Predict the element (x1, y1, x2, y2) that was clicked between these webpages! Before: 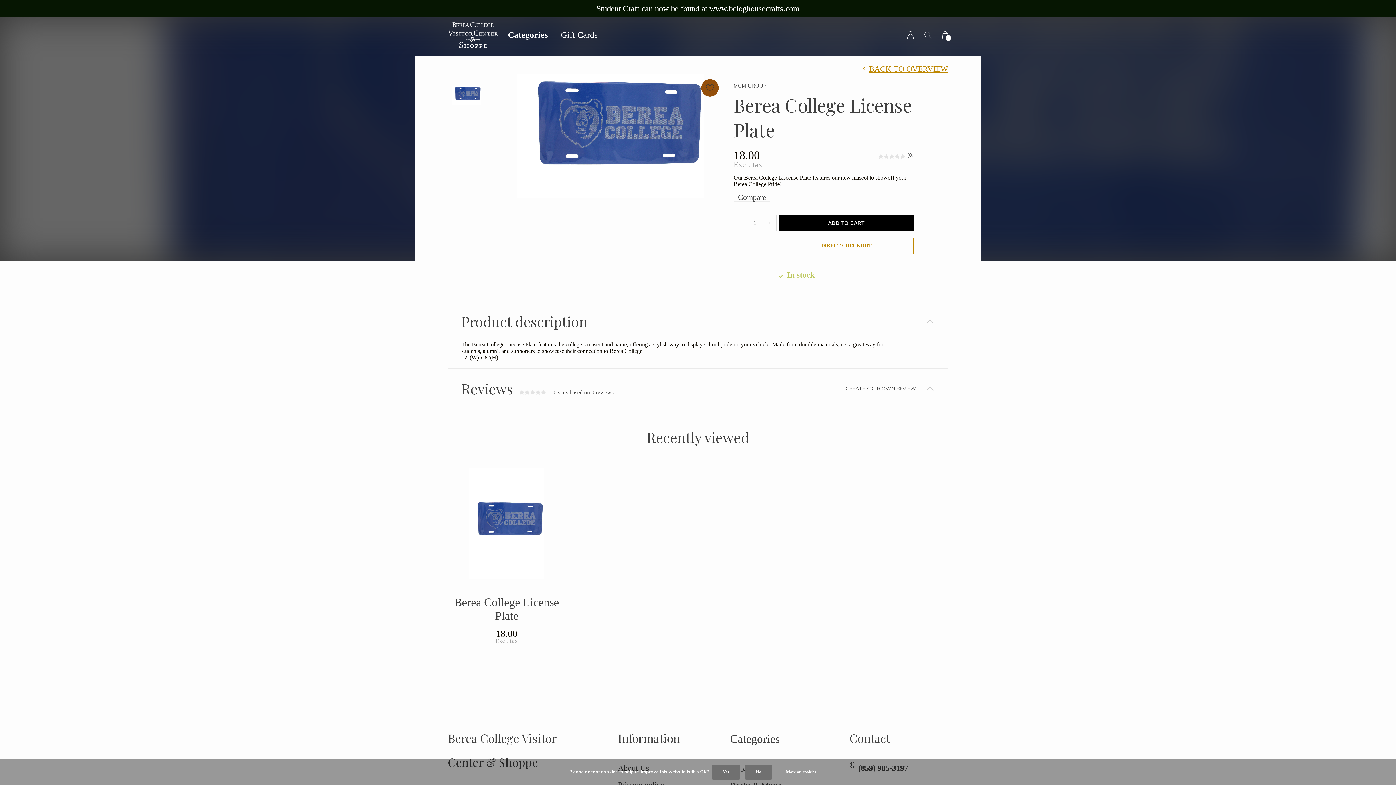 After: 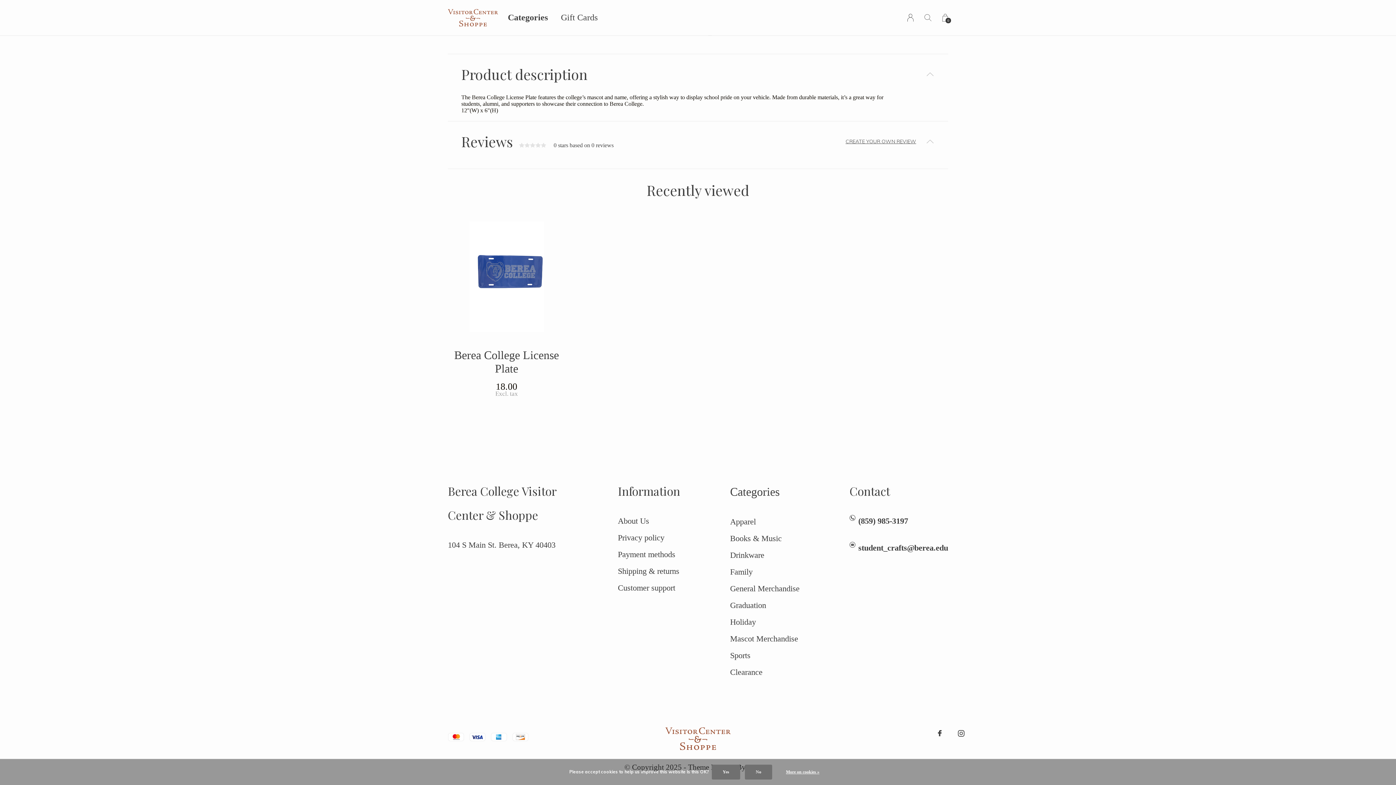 Action: bbox: (907, 152, 913, 157) label: (0)